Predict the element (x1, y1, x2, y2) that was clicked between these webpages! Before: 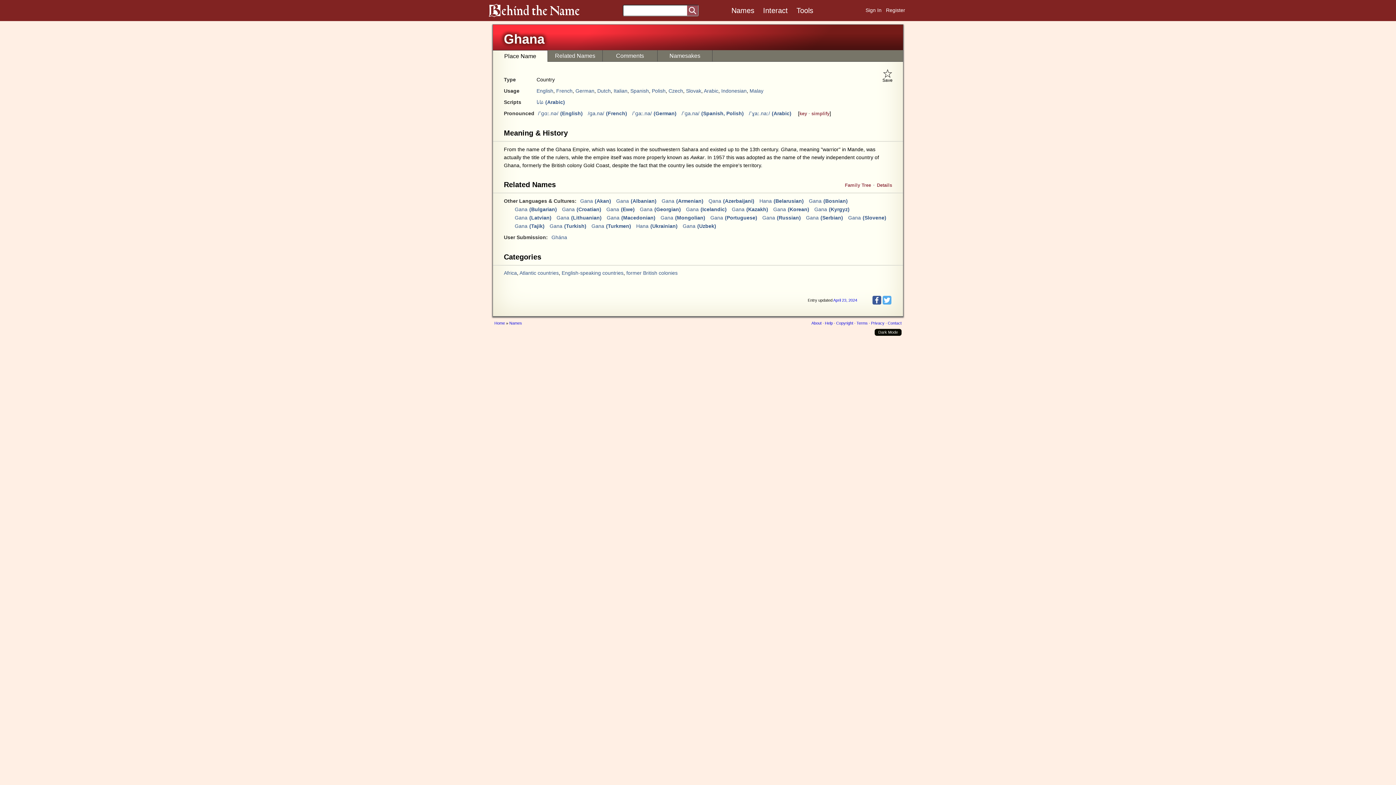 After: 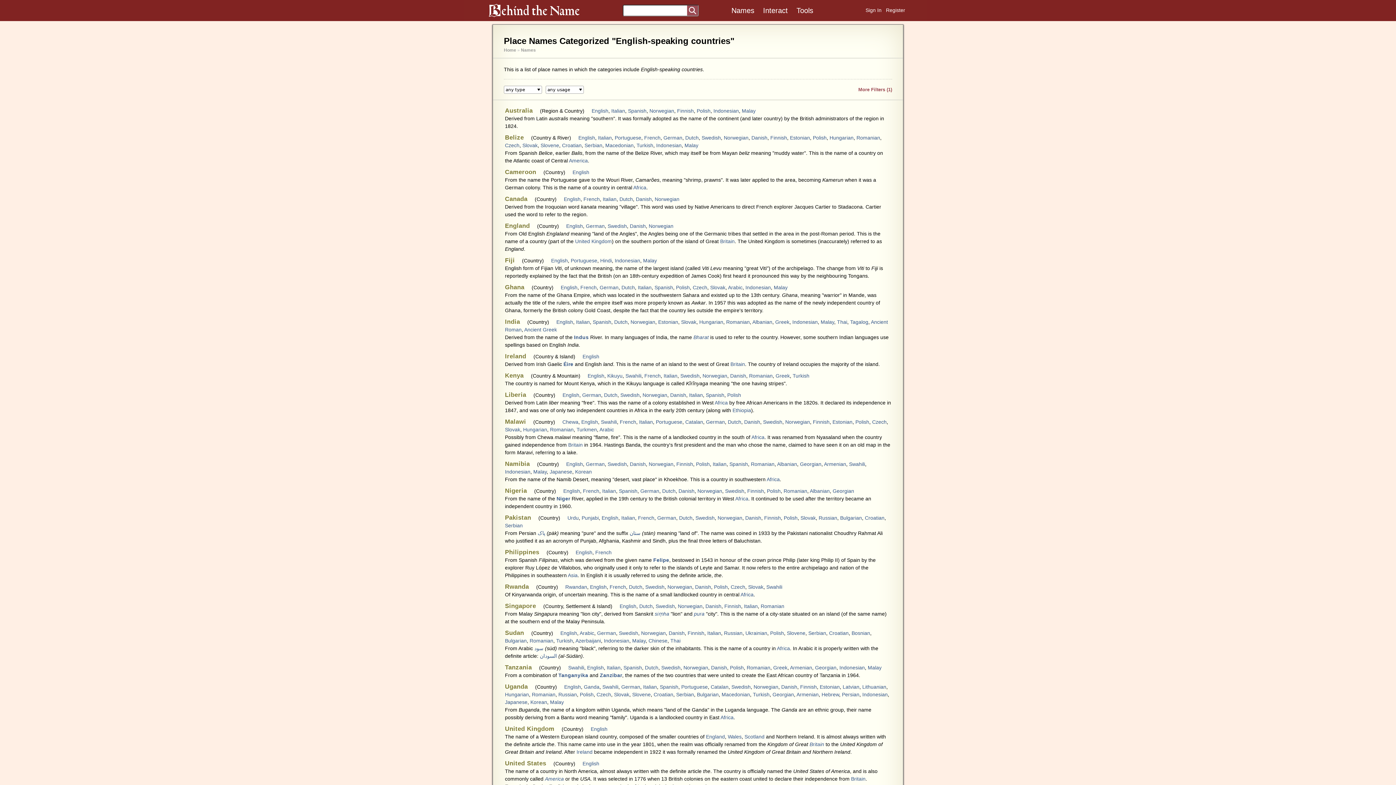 Action: bbox: (561, 270, 623, 276) label: English-speaking countries